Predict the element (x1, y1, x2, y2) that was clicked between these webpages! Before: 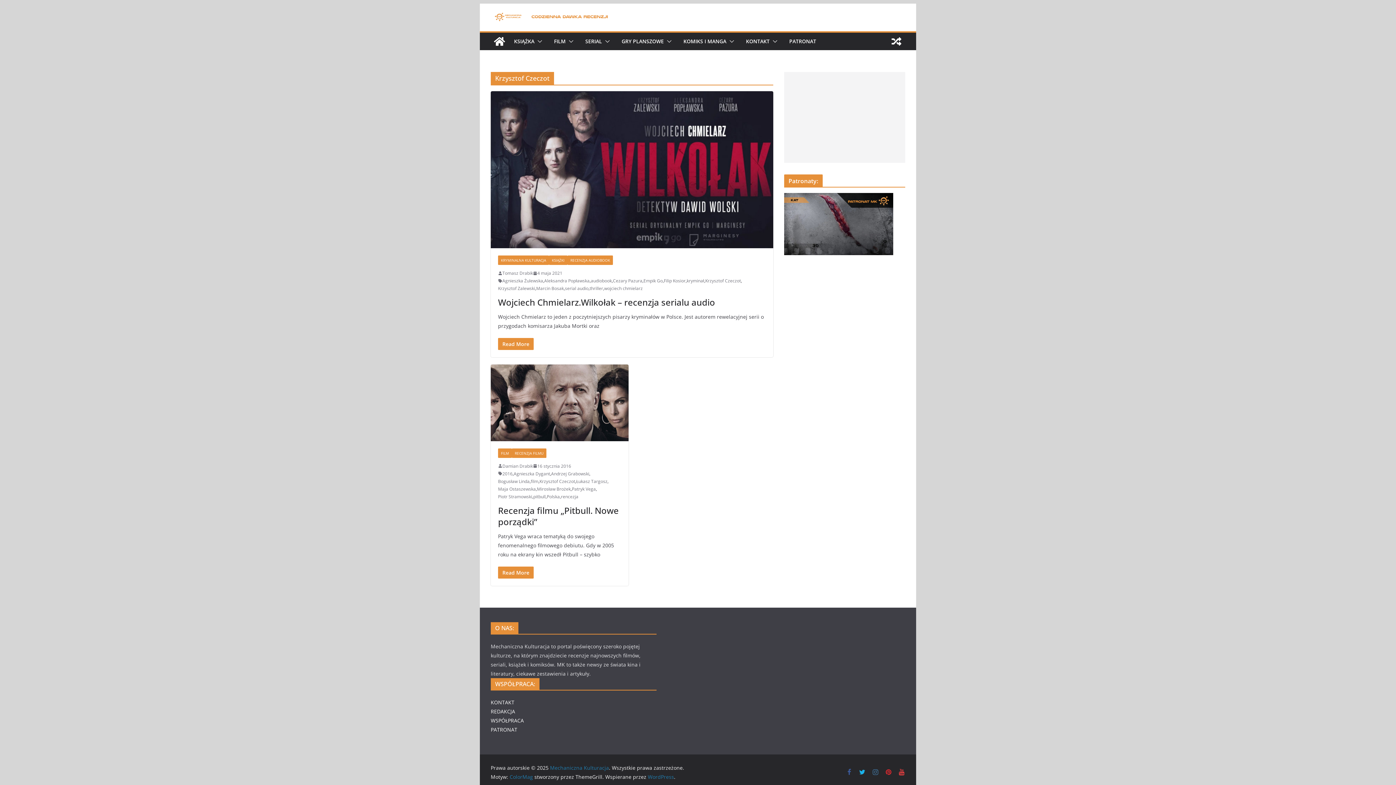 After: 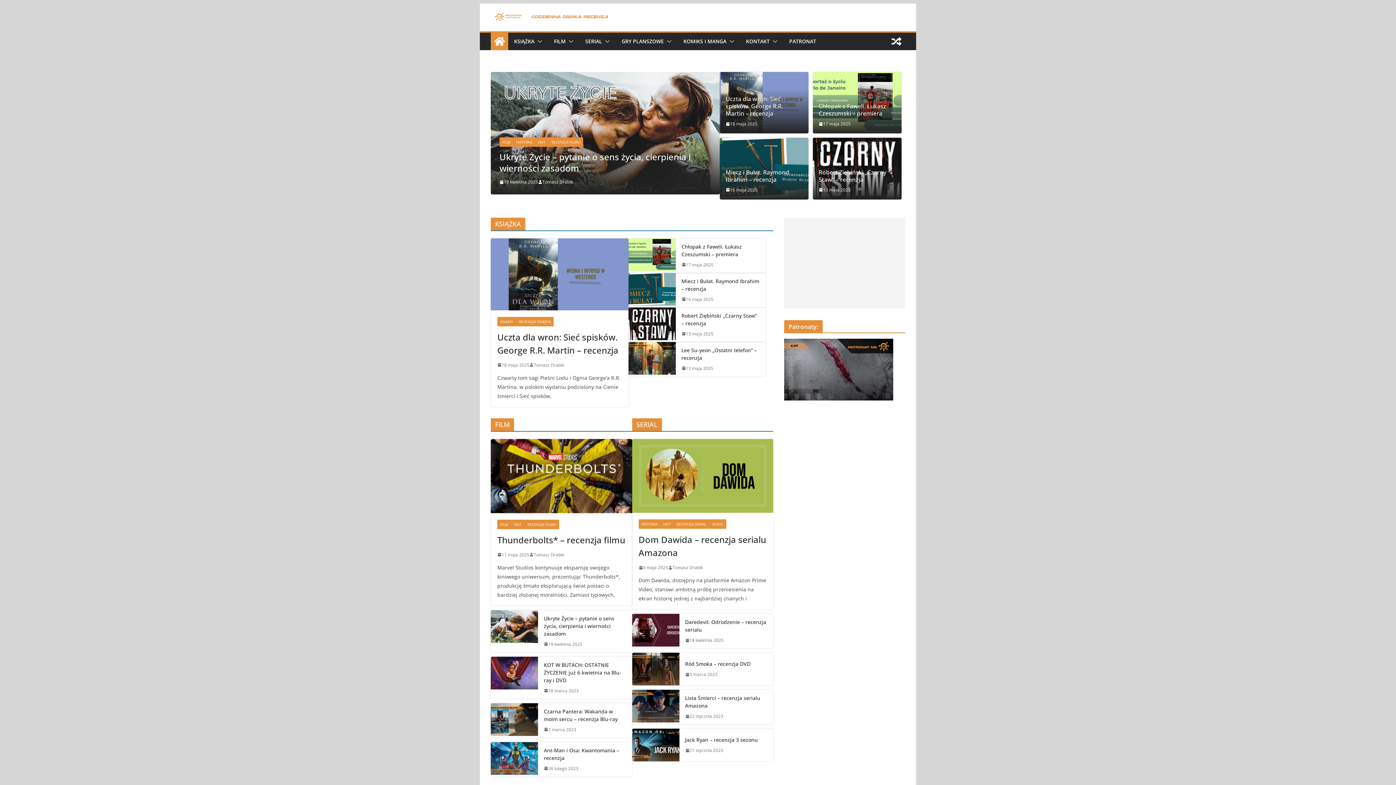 Action: bbox: (490, 12, 615, 22)